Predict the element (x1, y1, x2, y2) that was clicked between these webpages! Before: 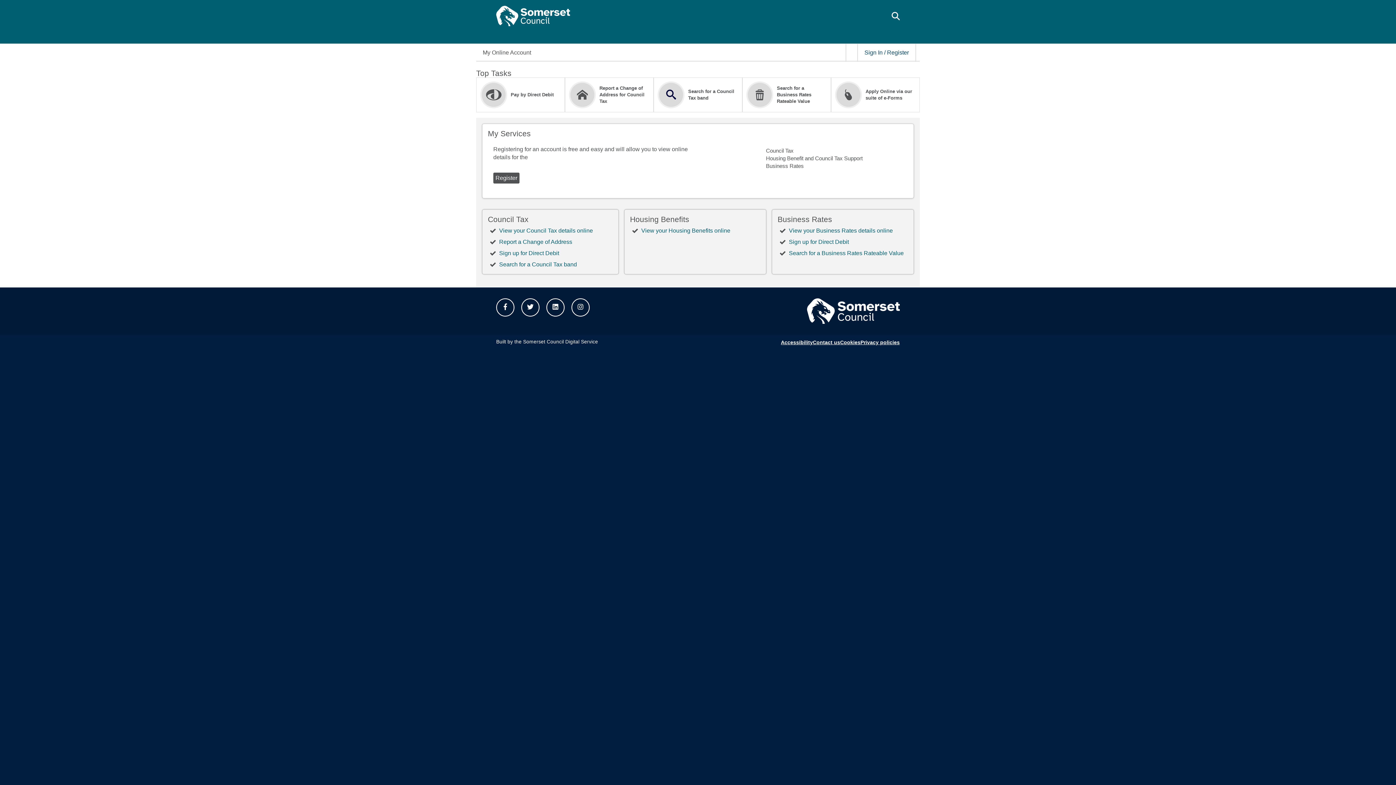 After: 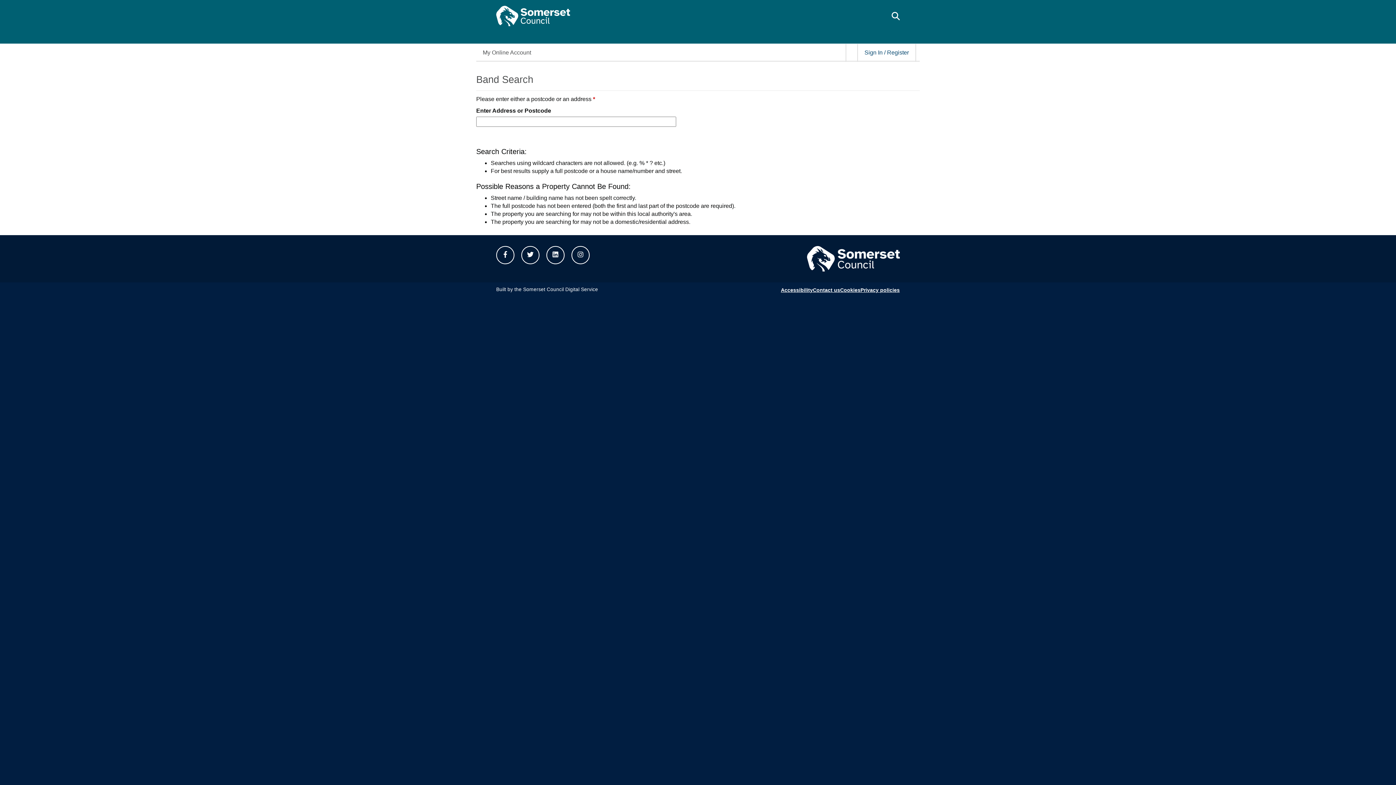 Action: label: Top task for Search for a Council Tax band bbox: (653, 77, 742, 112)